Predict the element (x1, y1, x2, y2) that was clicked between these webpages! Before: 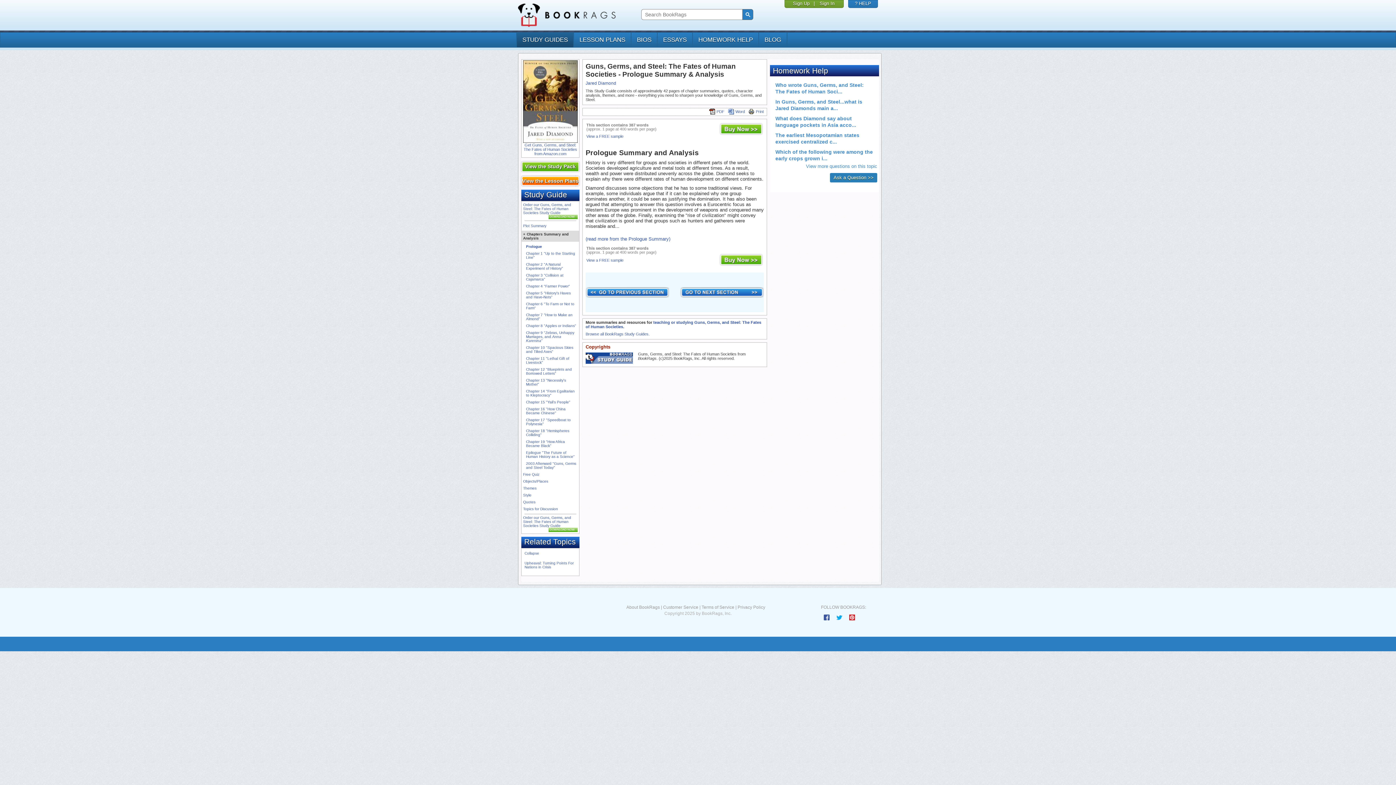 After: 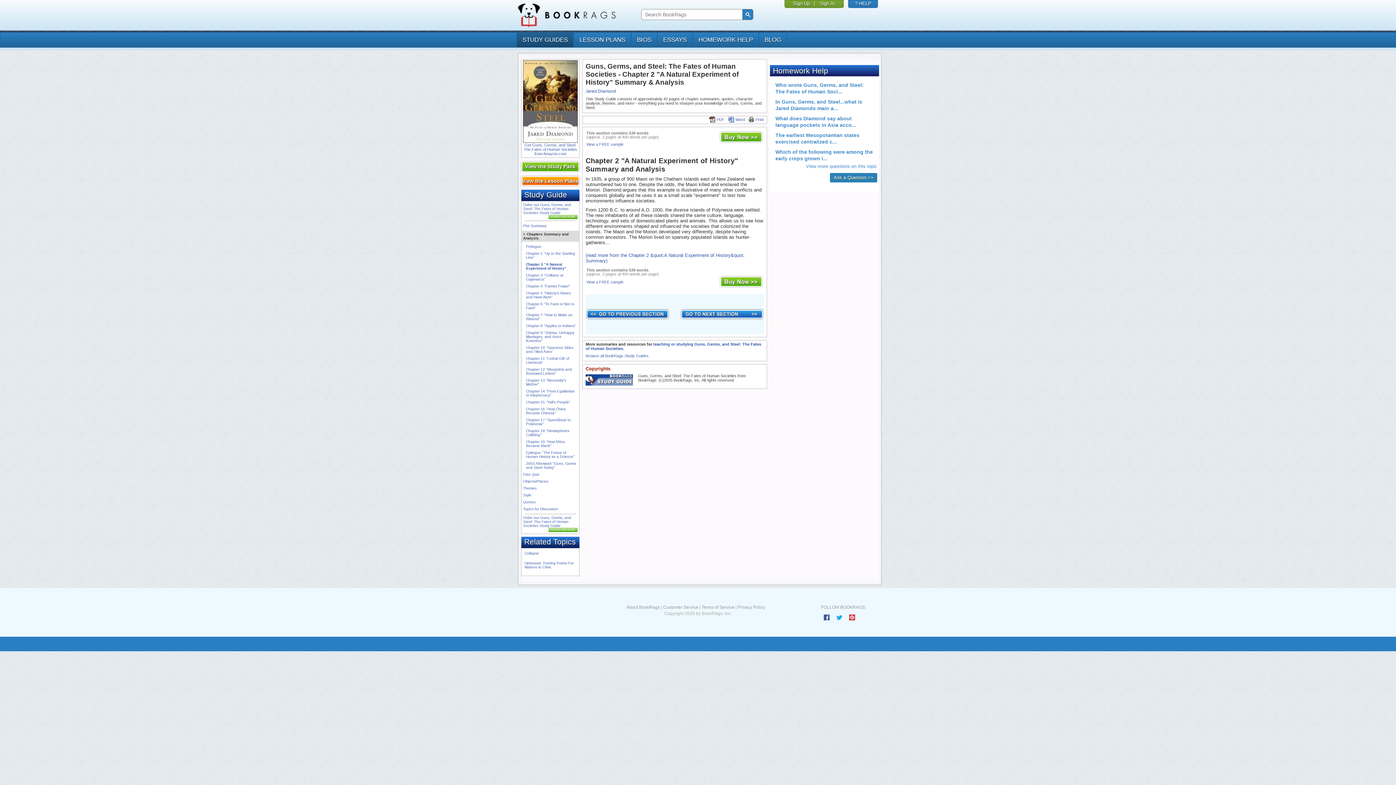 Action: bbox: (526, 262, 563, 270) label: Chapter 2 "A Natural Experiment of History"